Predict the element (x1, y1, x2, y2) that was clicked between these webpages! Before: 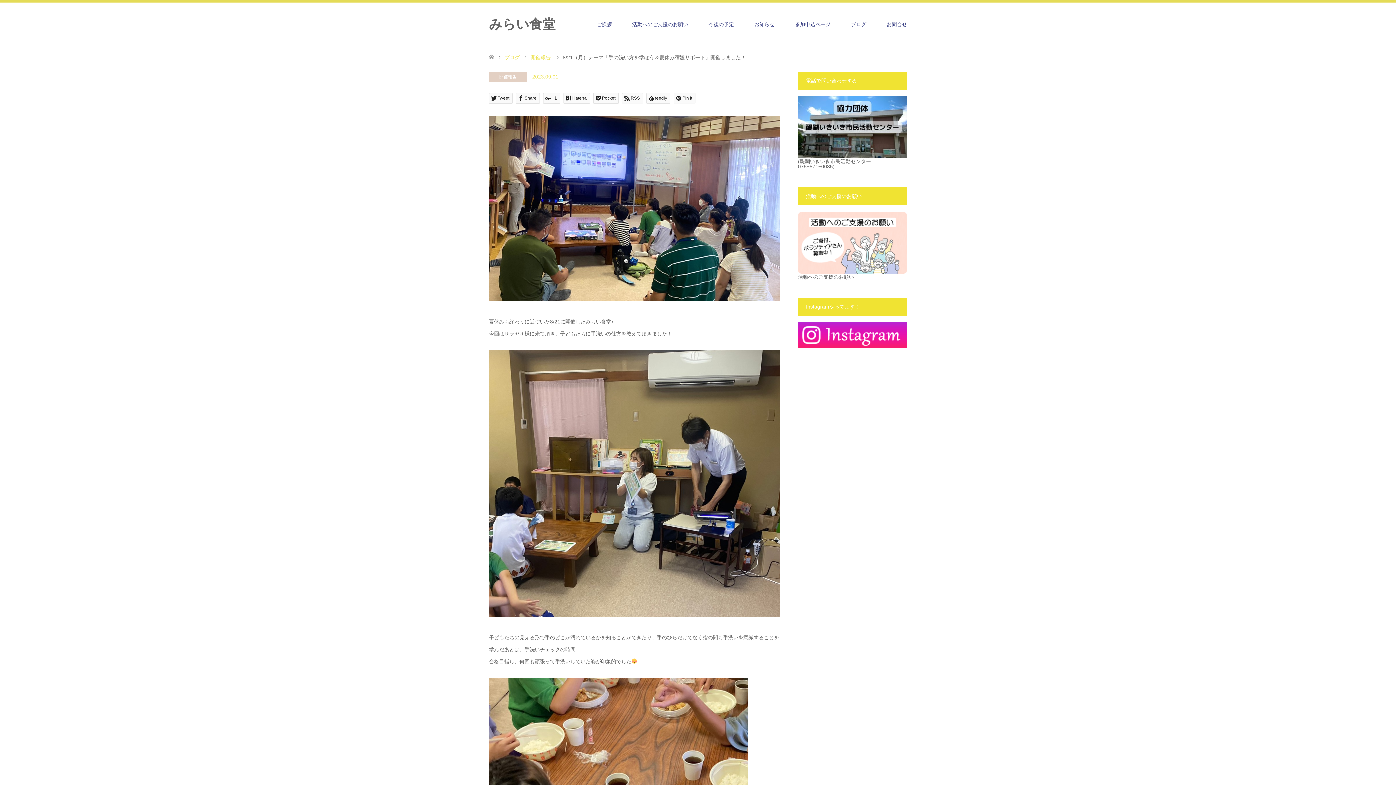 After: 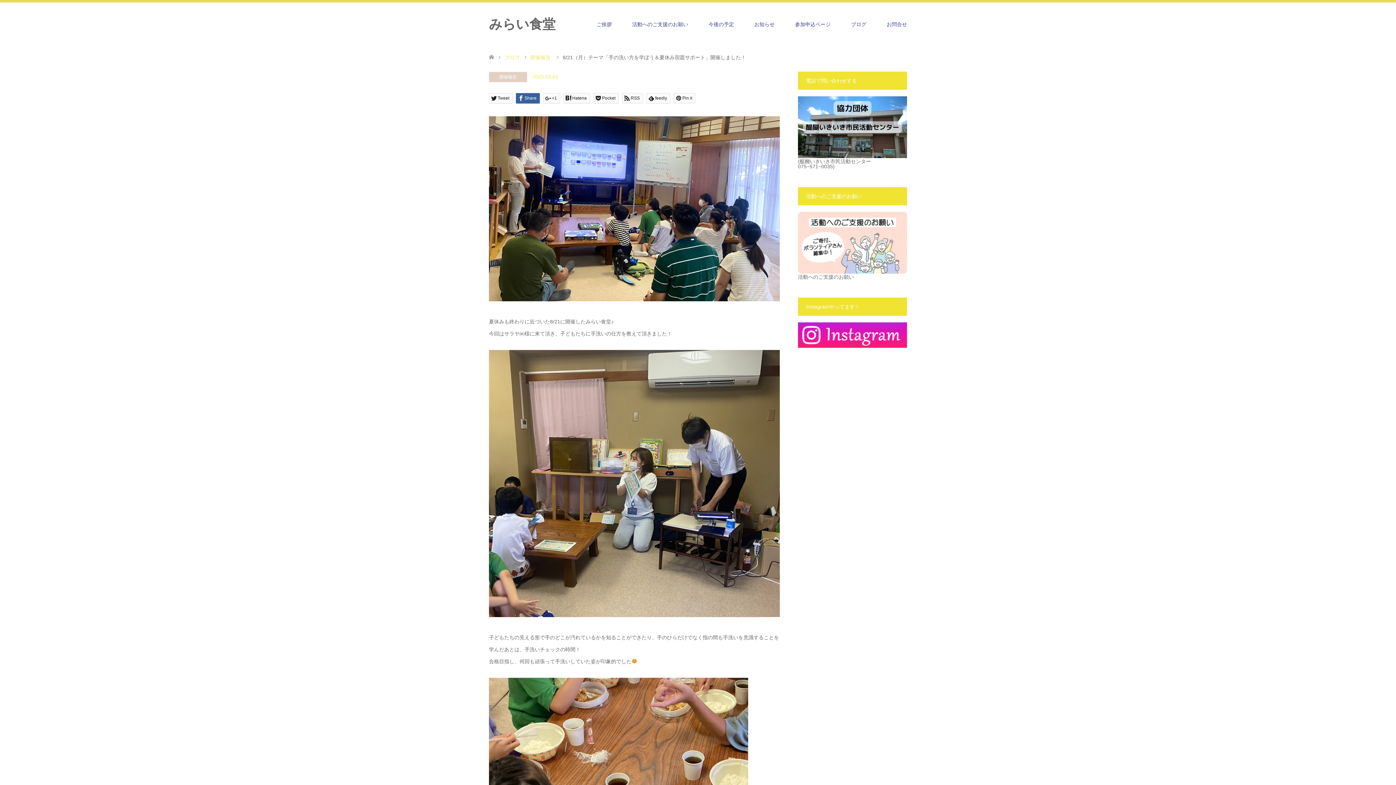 Action: bbox: (516, 93, 540, 103) label: Share